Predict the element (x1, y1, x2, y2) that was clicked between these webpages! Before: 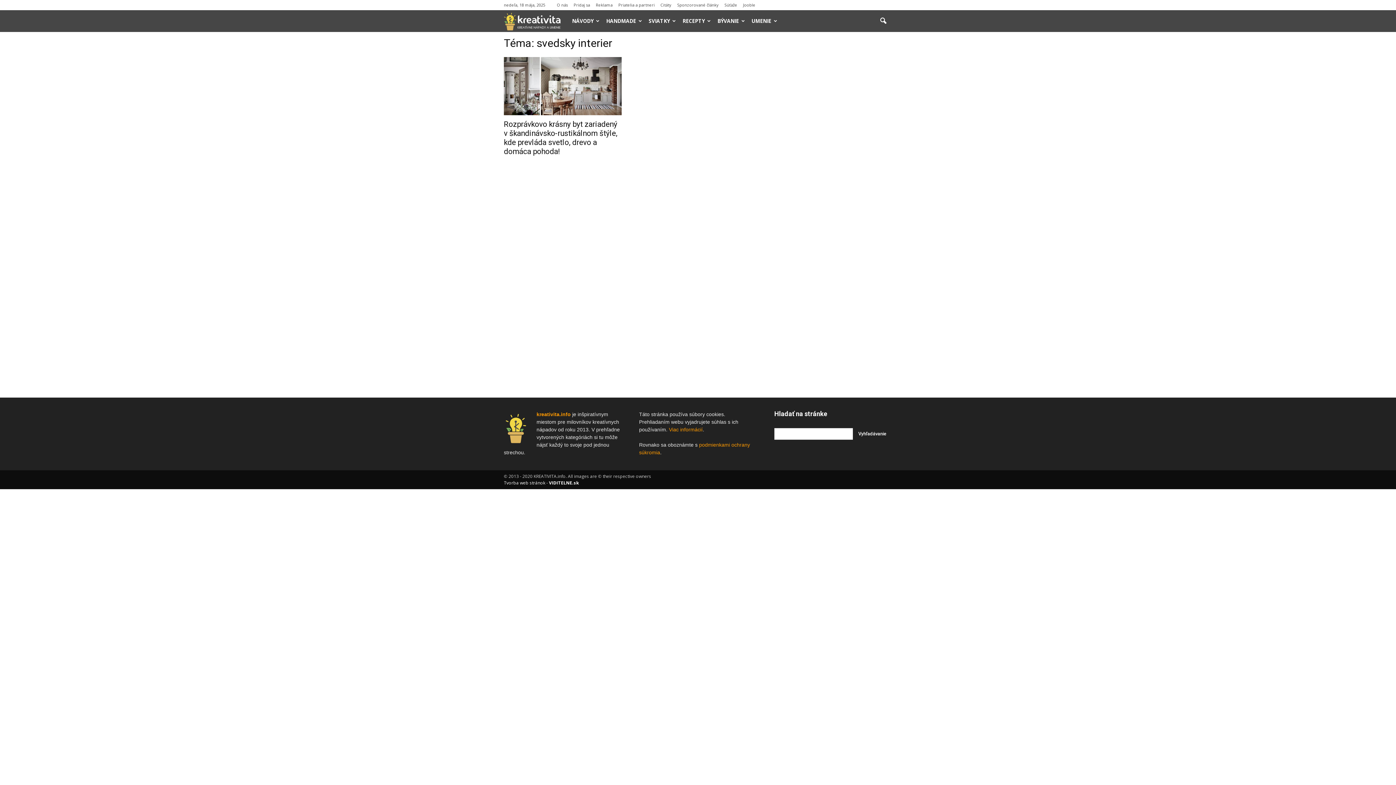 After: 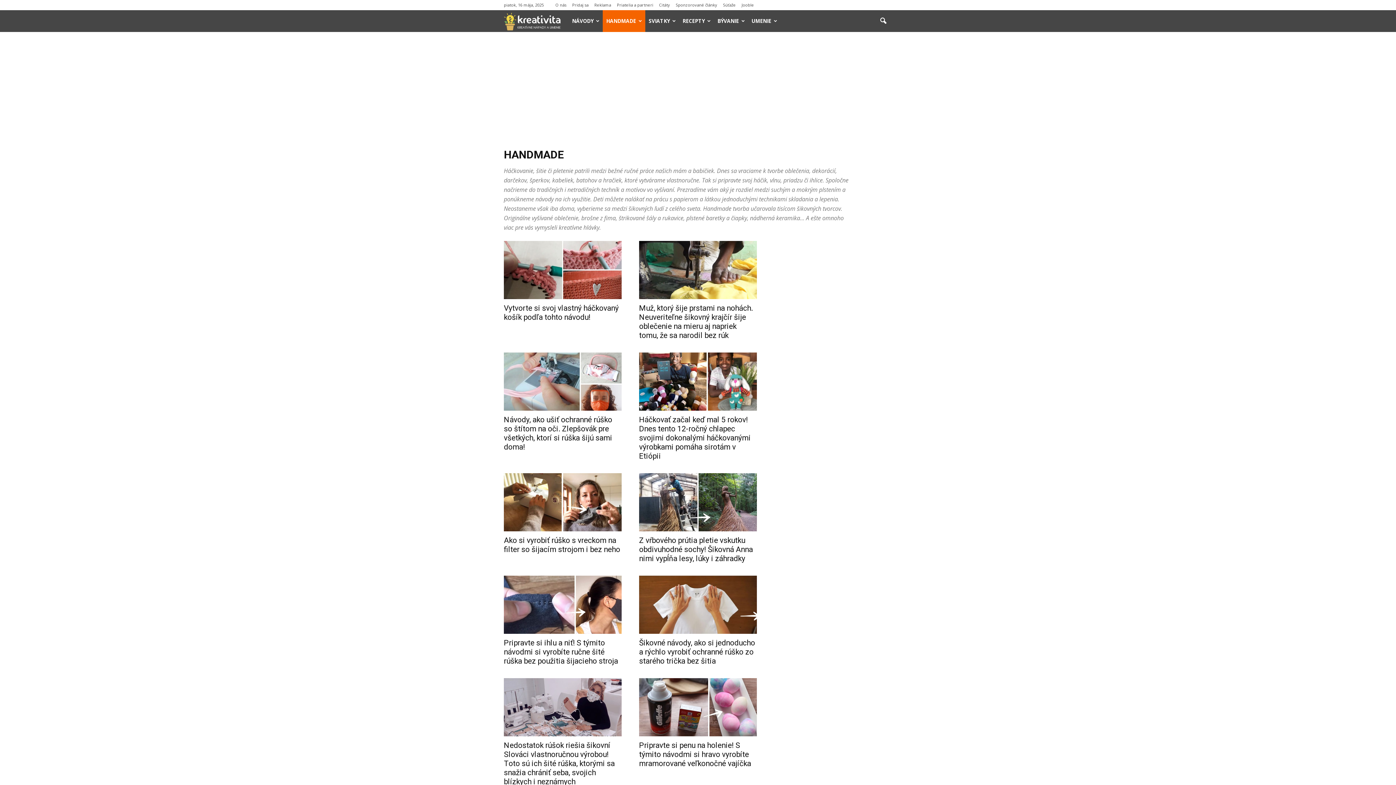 Action: label: HANDMADE bbox: (602, 10, 645, 32)